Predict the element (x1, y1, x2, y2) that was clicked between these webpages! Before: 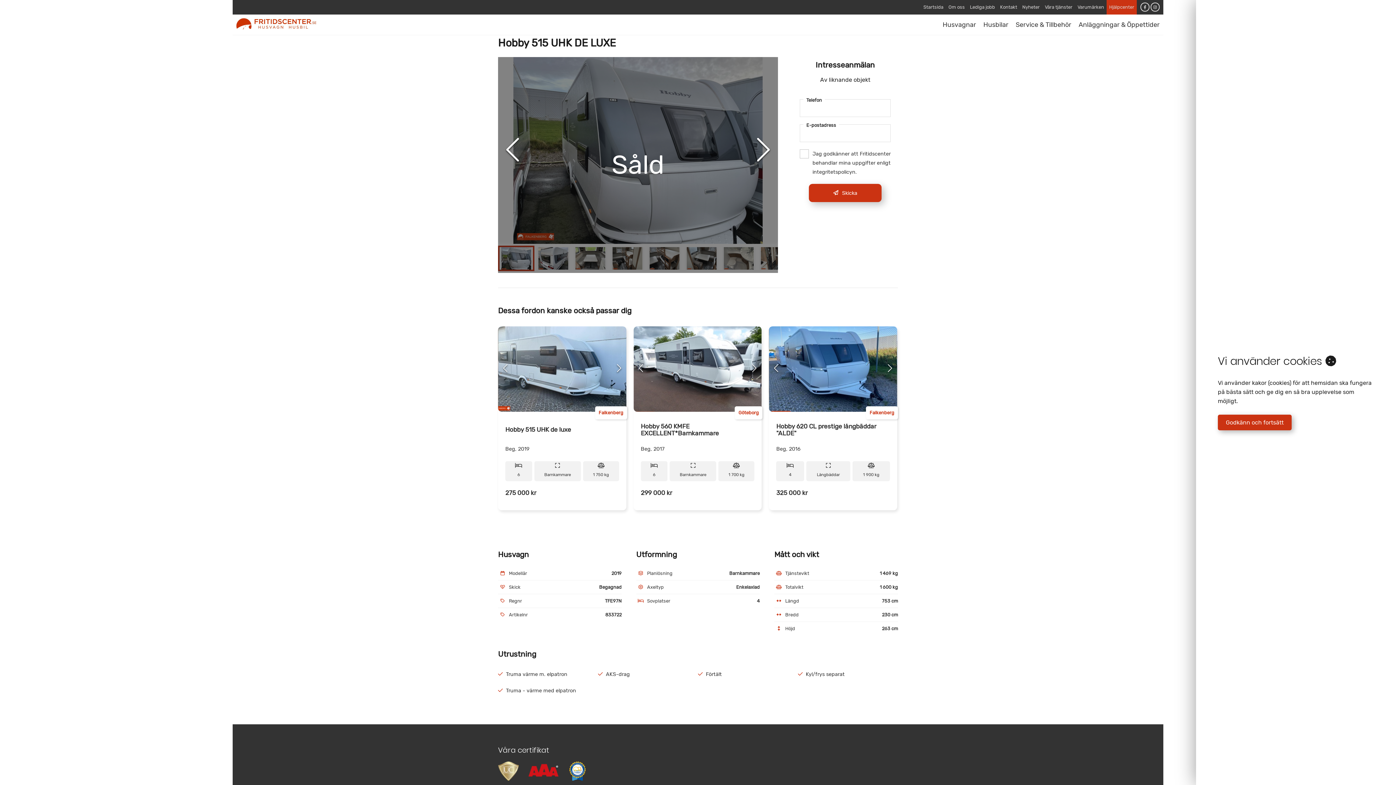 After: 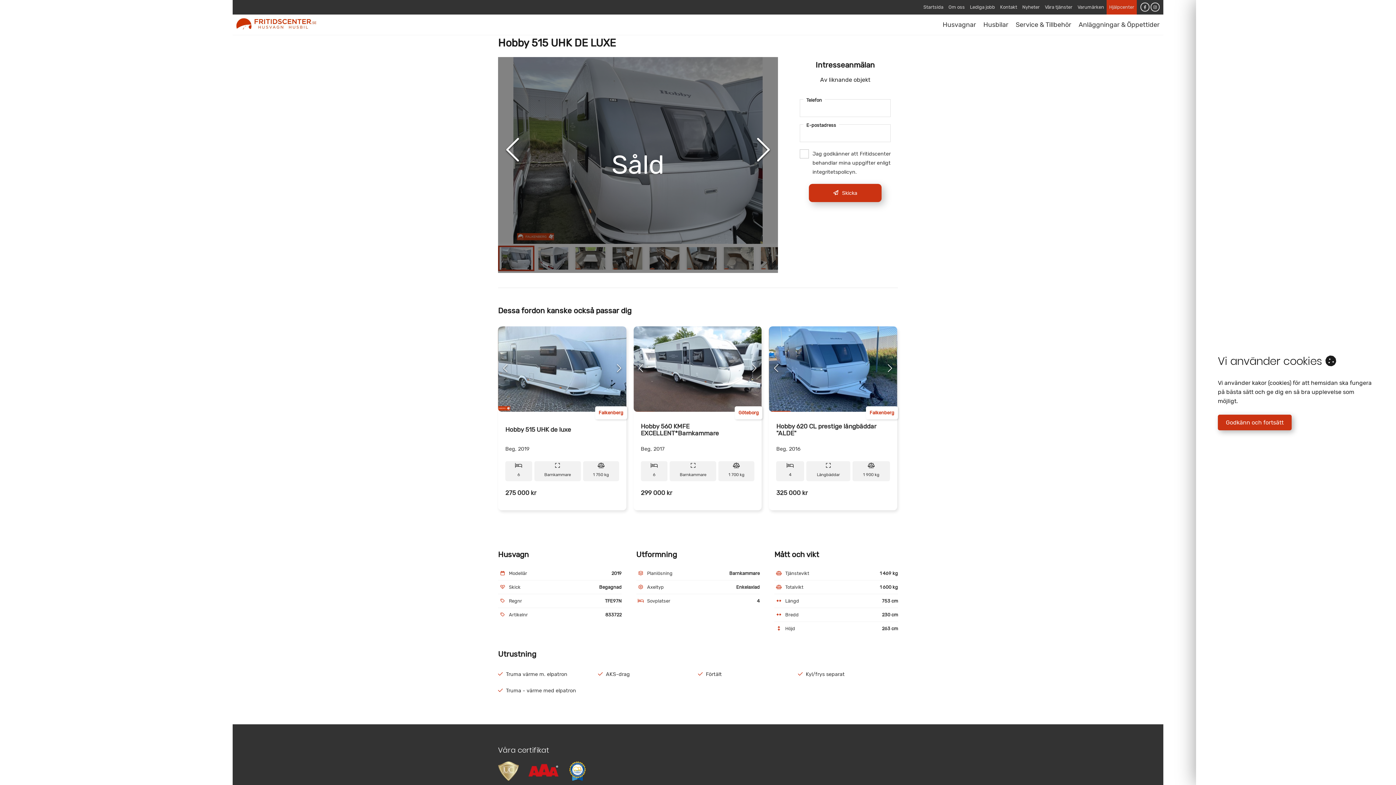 Action: bbox: (1140, 3, 1149, 10)